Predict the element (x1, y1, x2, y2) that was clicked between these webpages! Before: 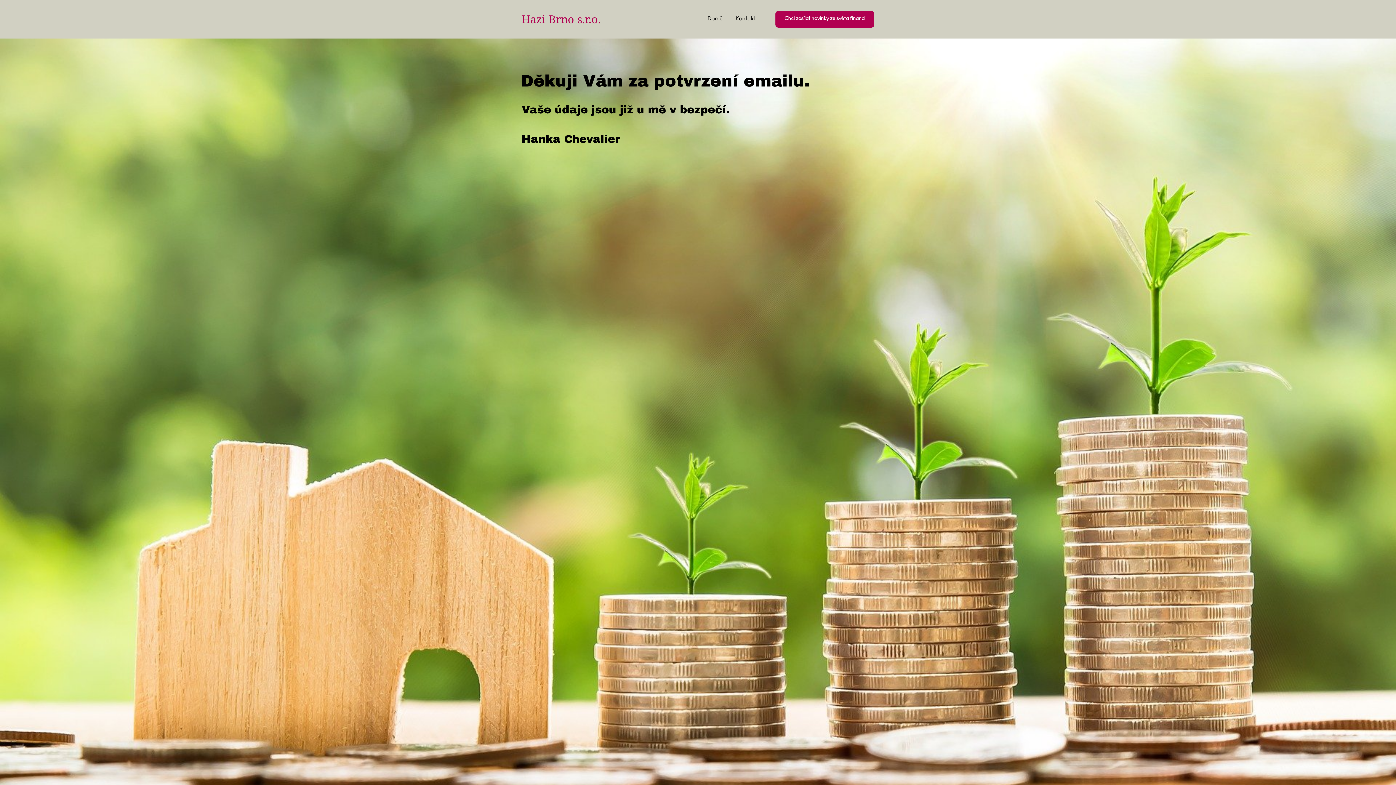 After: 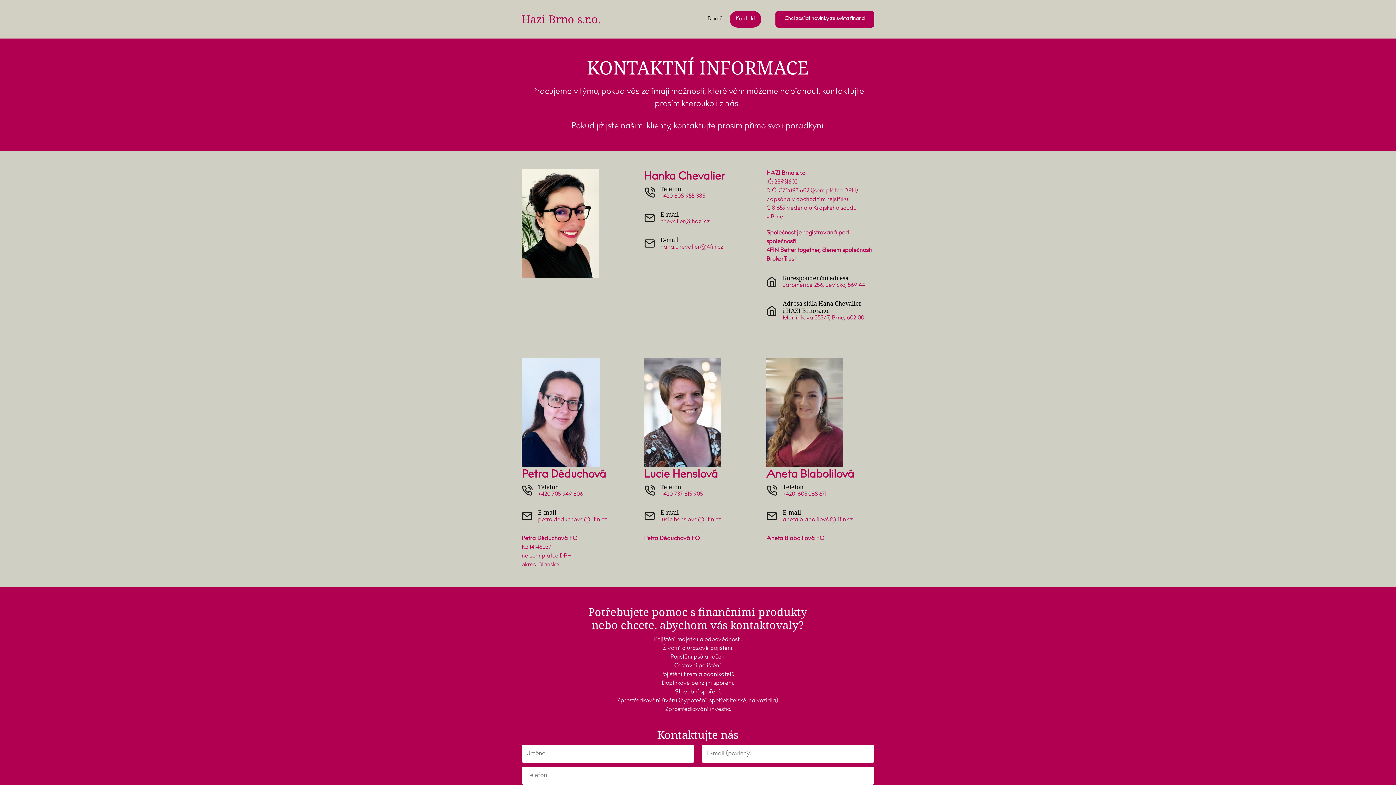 Action: bbox: (729, 10, 761, 27) label: Kontakt